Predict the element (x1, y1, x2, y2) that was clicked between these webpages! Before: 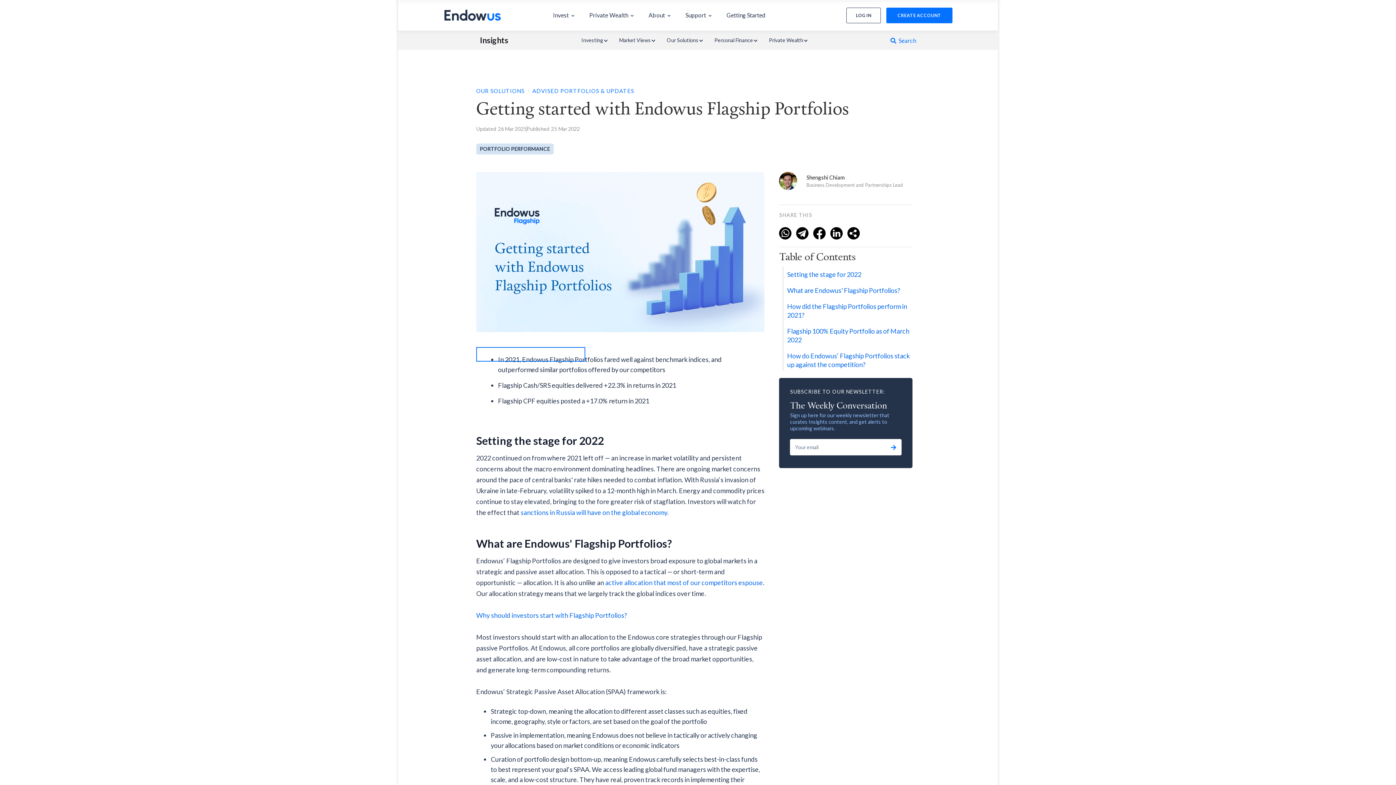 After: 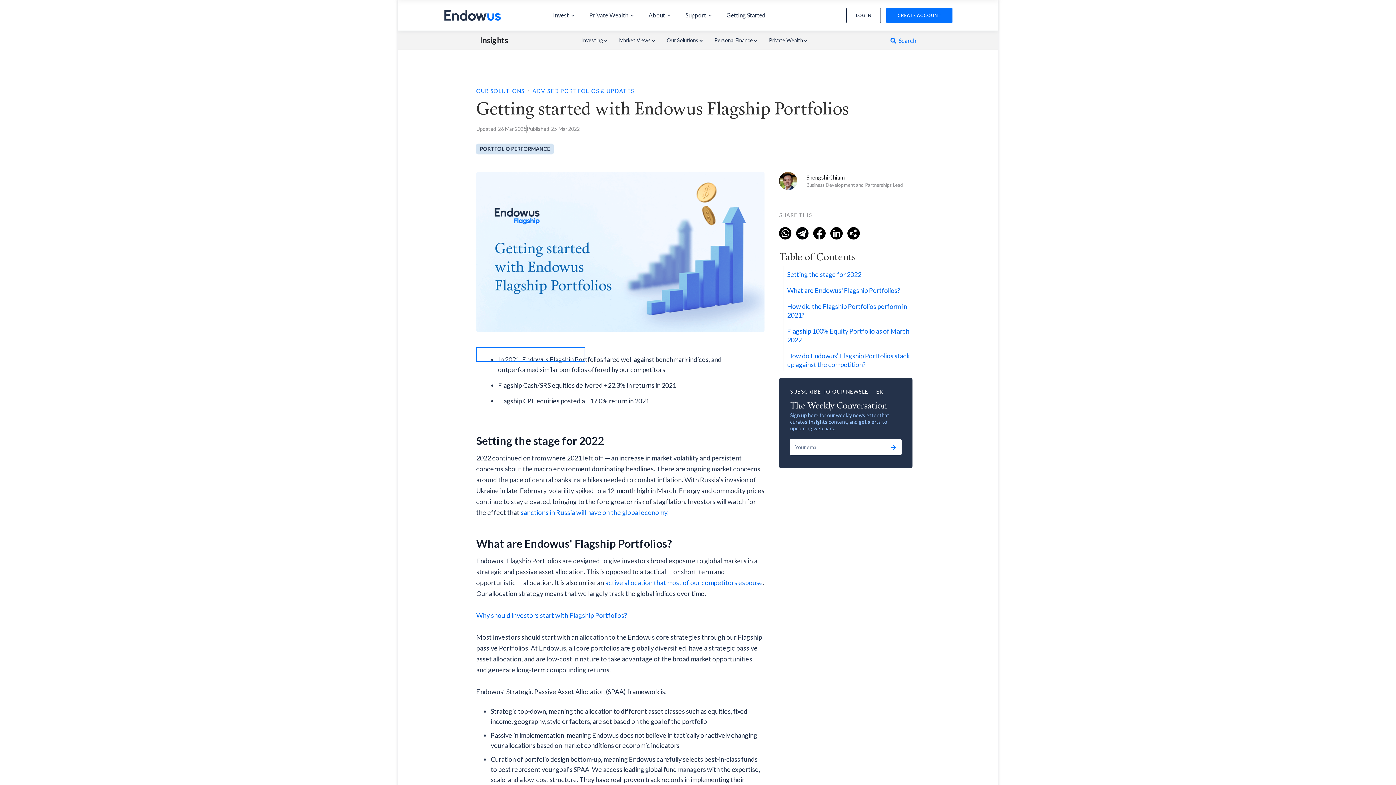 Action: label: Search bbox: (888, 36, 916, 44)